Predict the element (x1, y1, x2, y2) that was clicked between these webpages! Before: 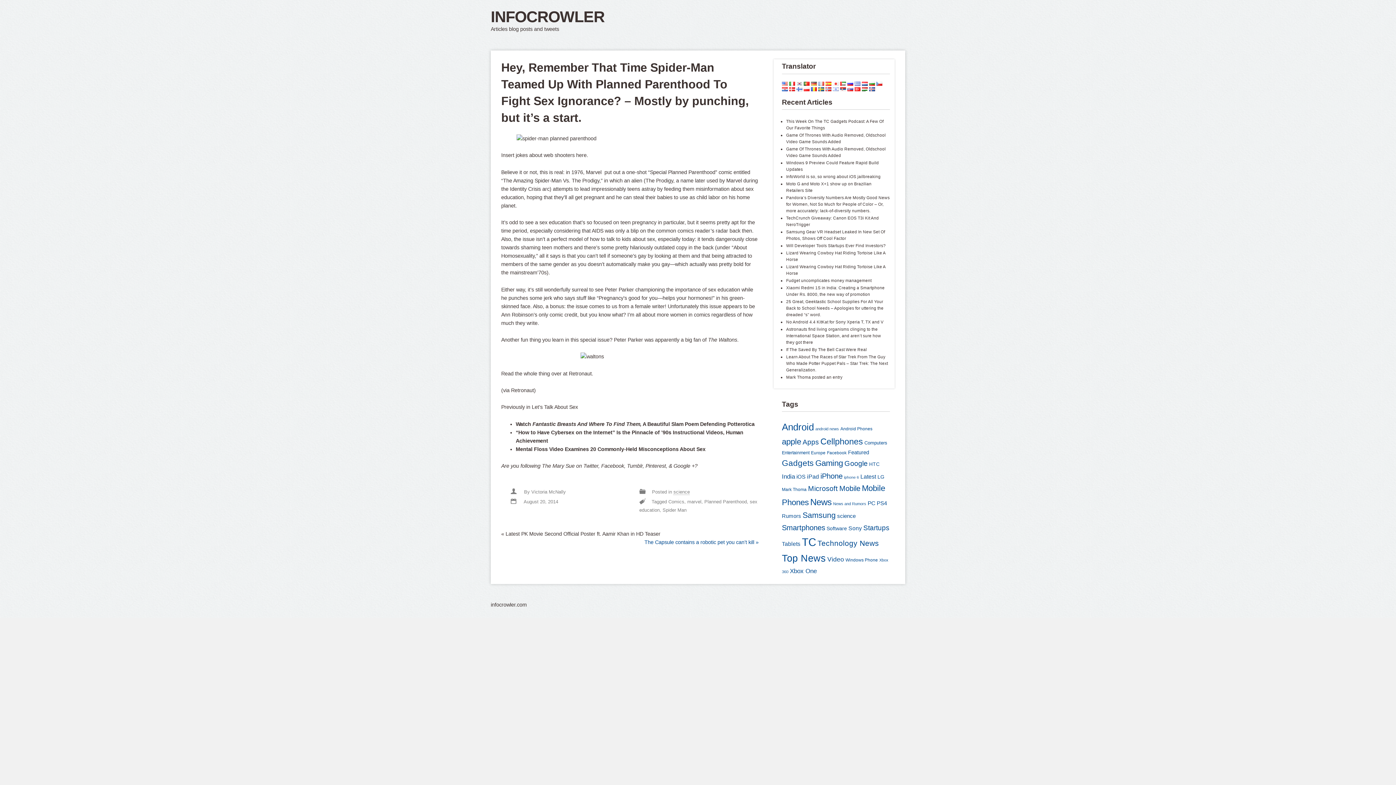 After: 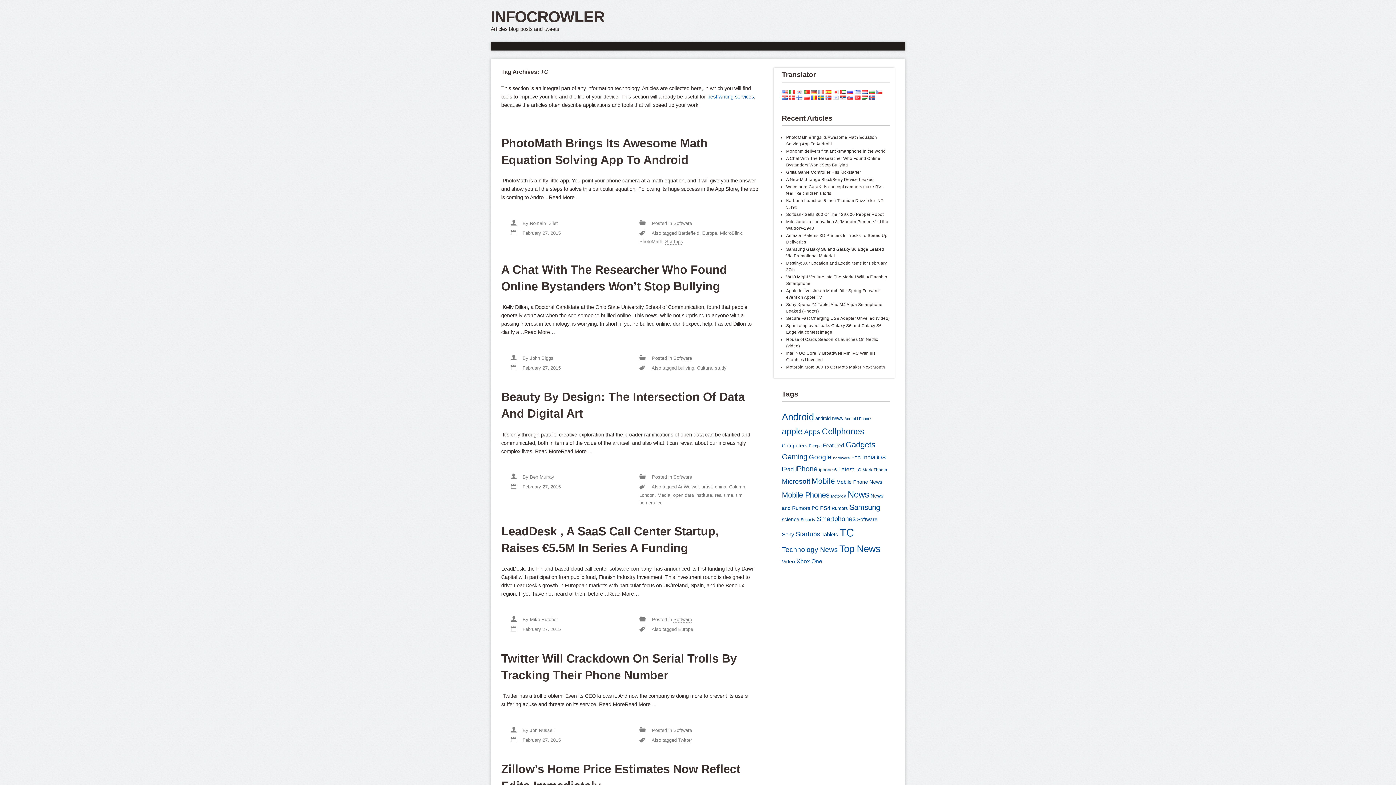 Action: bbox: (802, 536, 816, 548) label: TC